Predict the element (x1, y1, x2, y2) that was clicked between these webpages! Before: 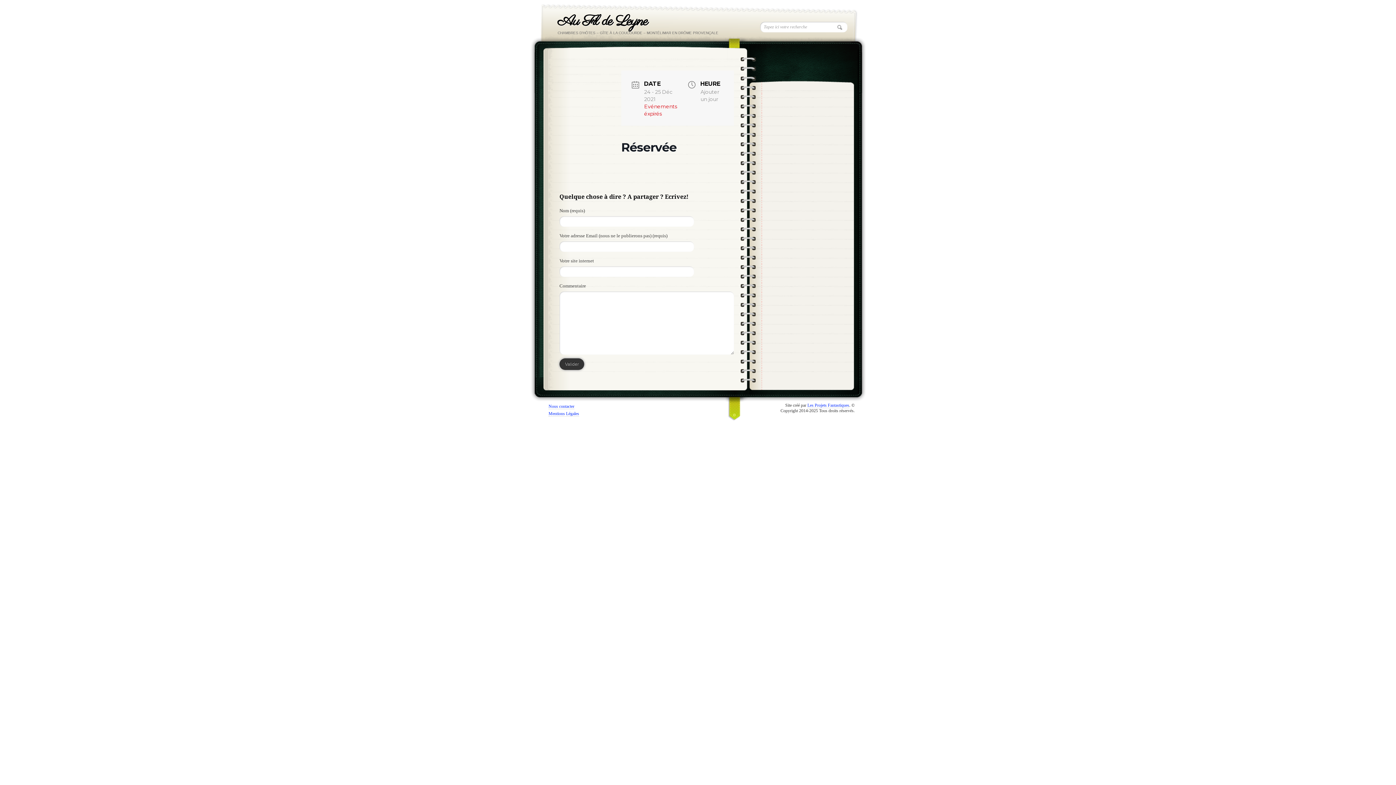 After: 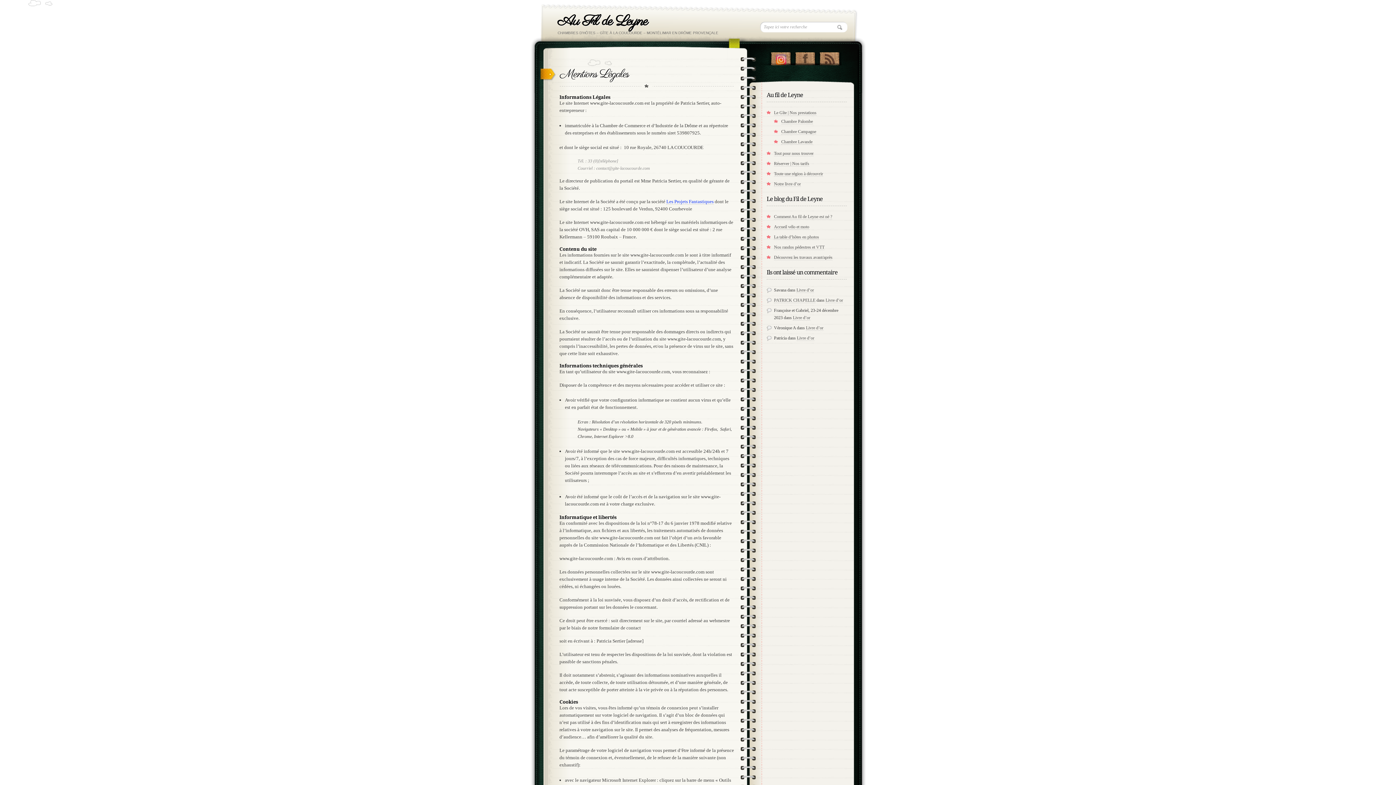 Action: bbox: (548, 411, 579, 416) label: Mentions Légales